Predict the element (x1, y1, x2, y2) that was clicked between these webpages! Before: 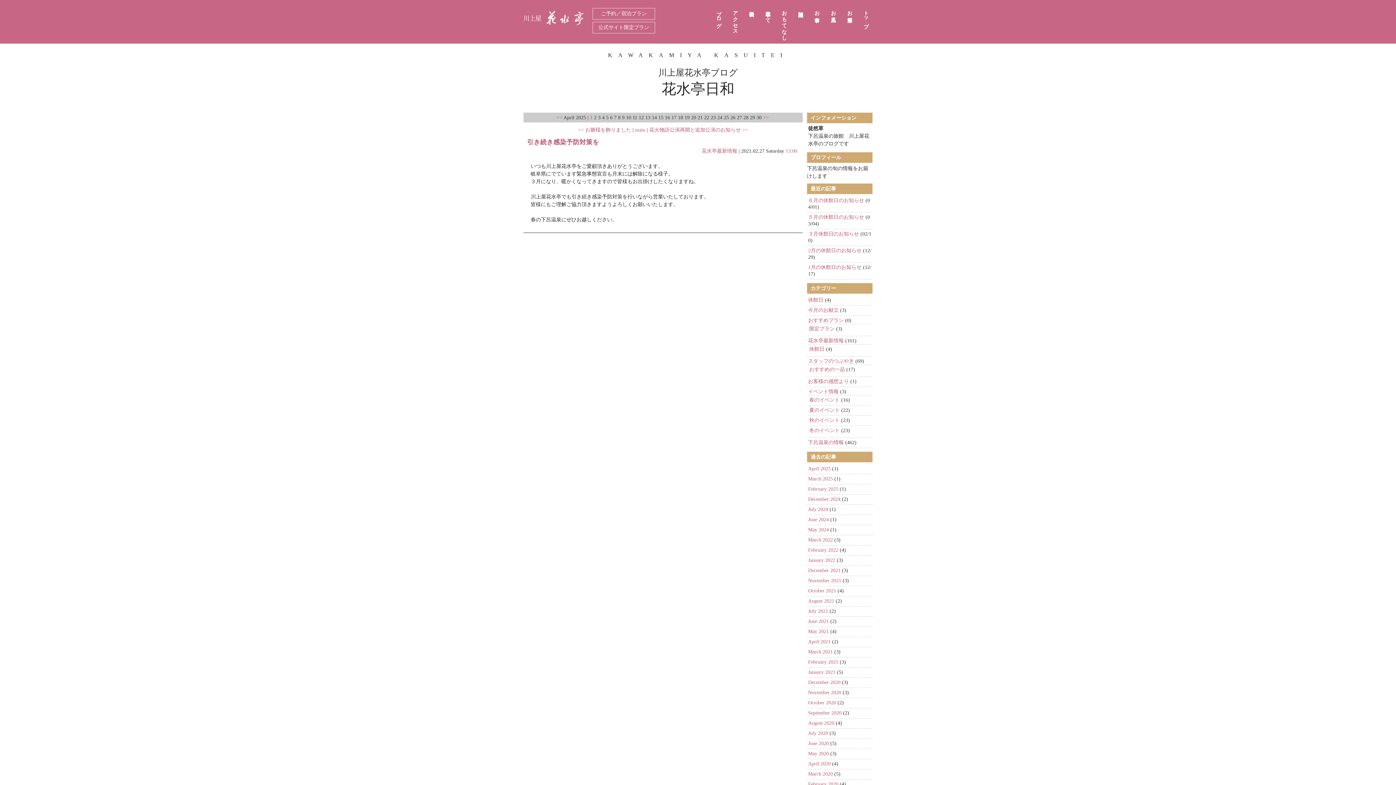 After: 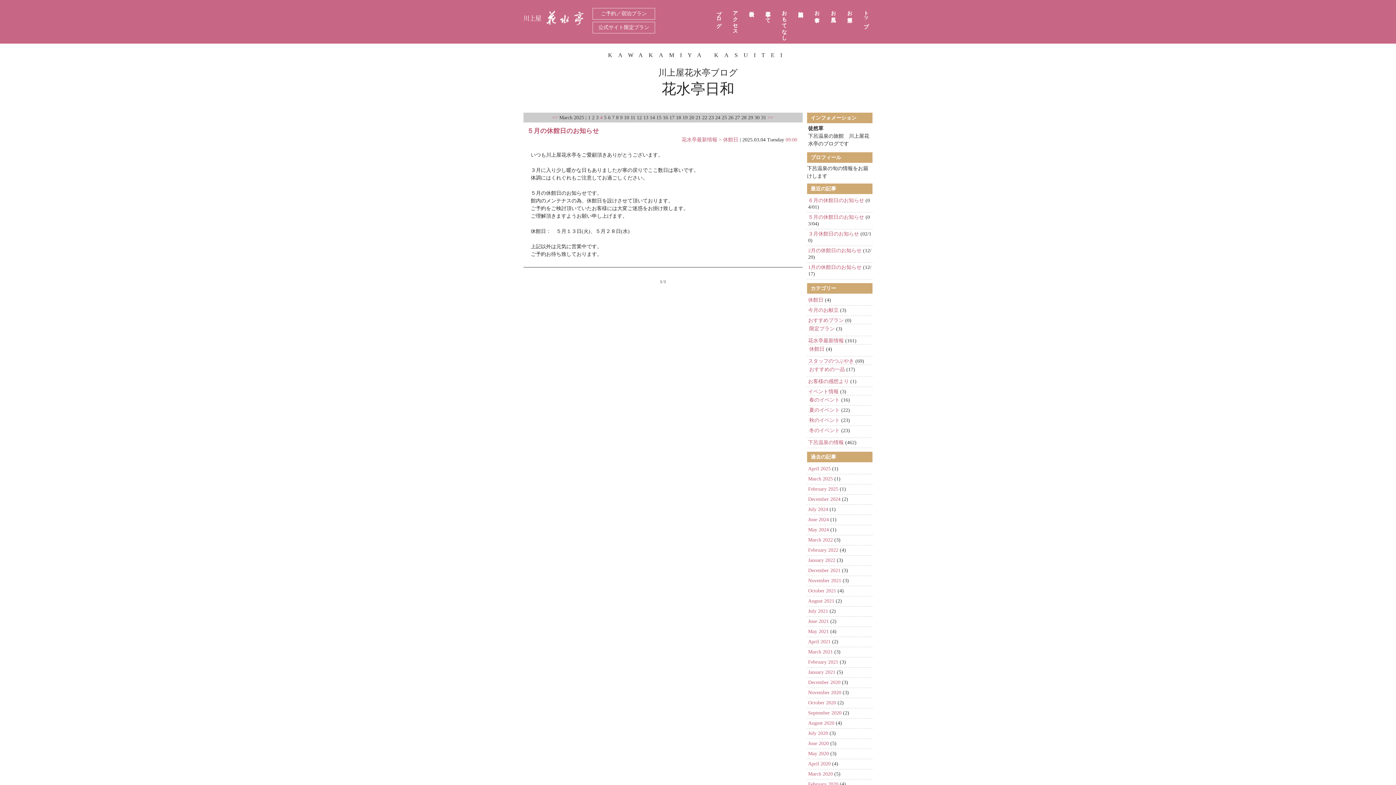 Action: bbox: (808, 476, 833, 481) label: March 2025